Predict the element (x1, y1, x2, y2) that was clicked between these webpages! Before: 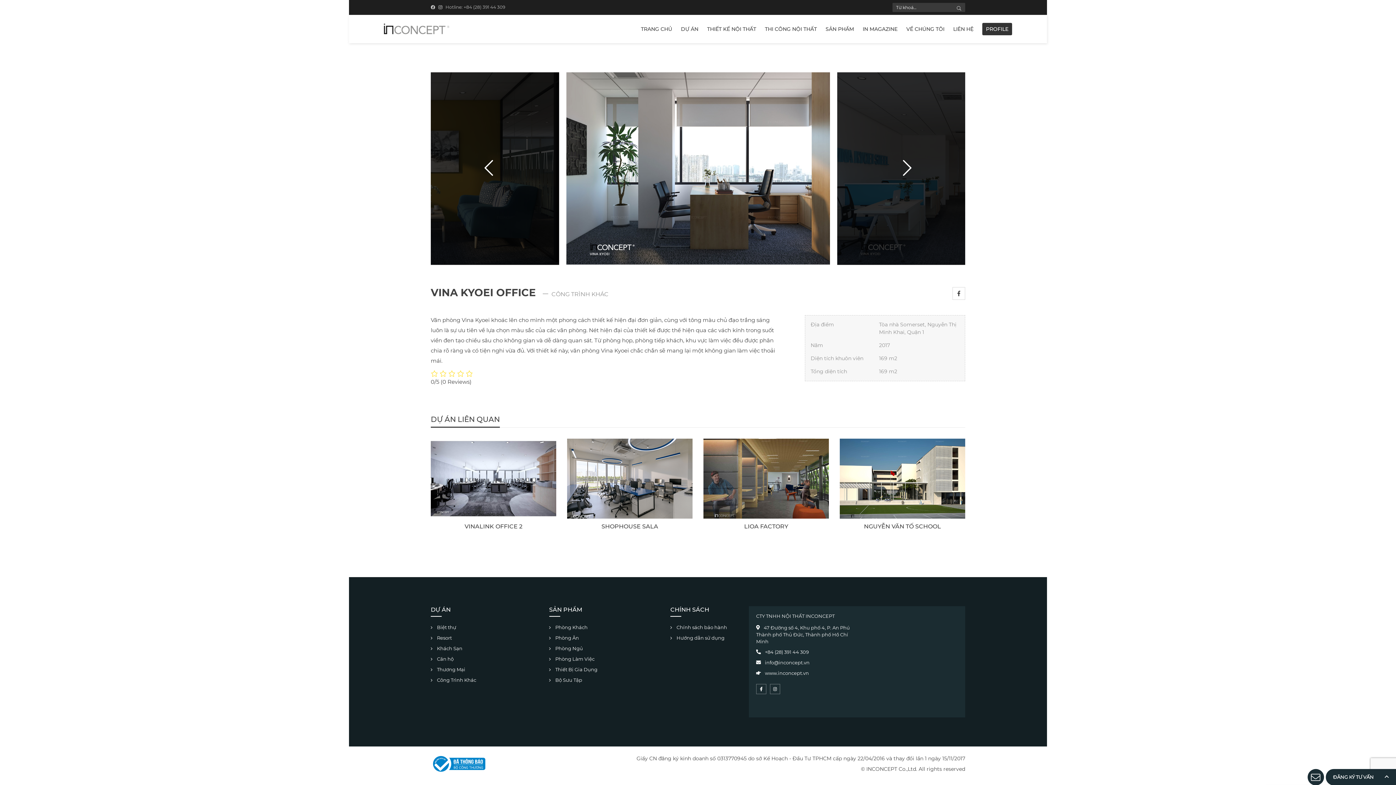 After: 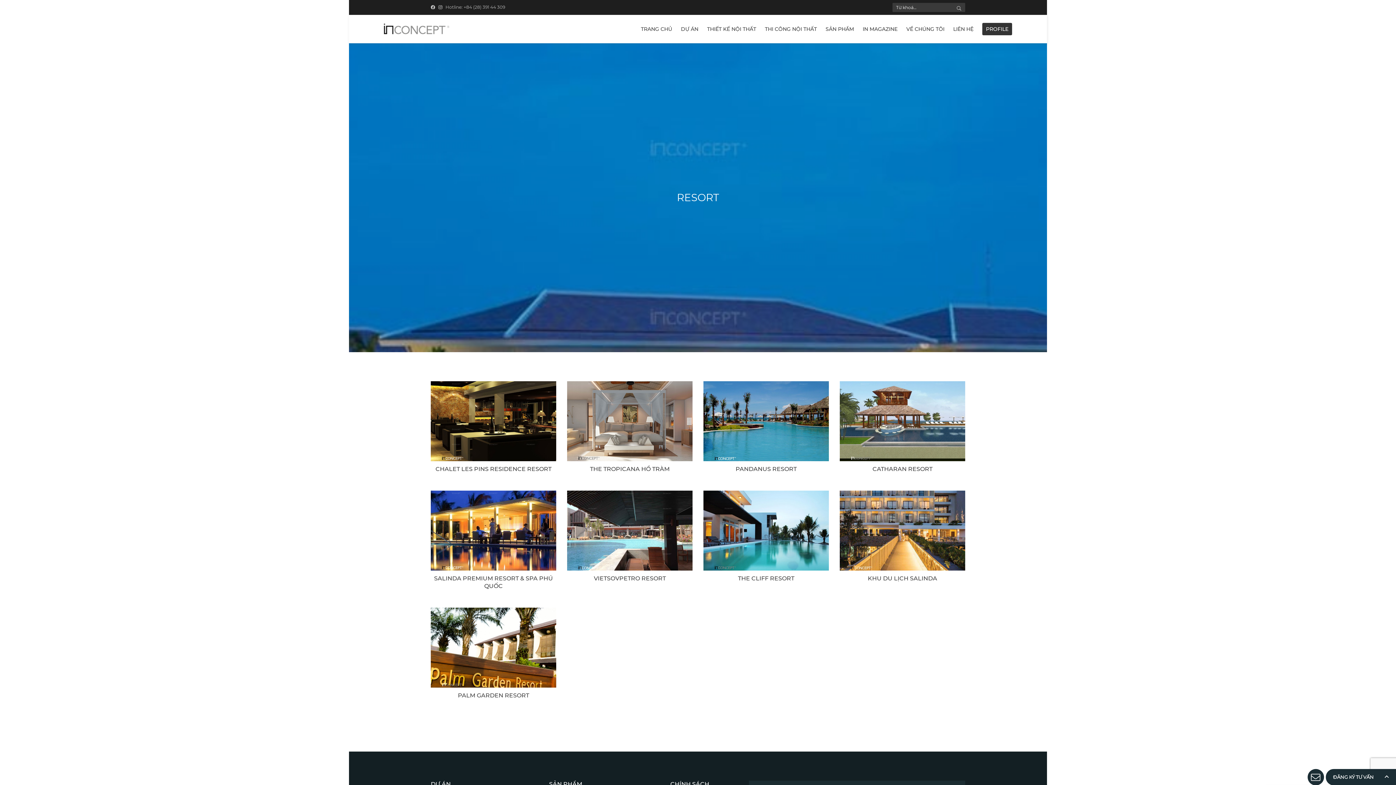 Action: label: Resort bbox: (430, 635, 452, 640)